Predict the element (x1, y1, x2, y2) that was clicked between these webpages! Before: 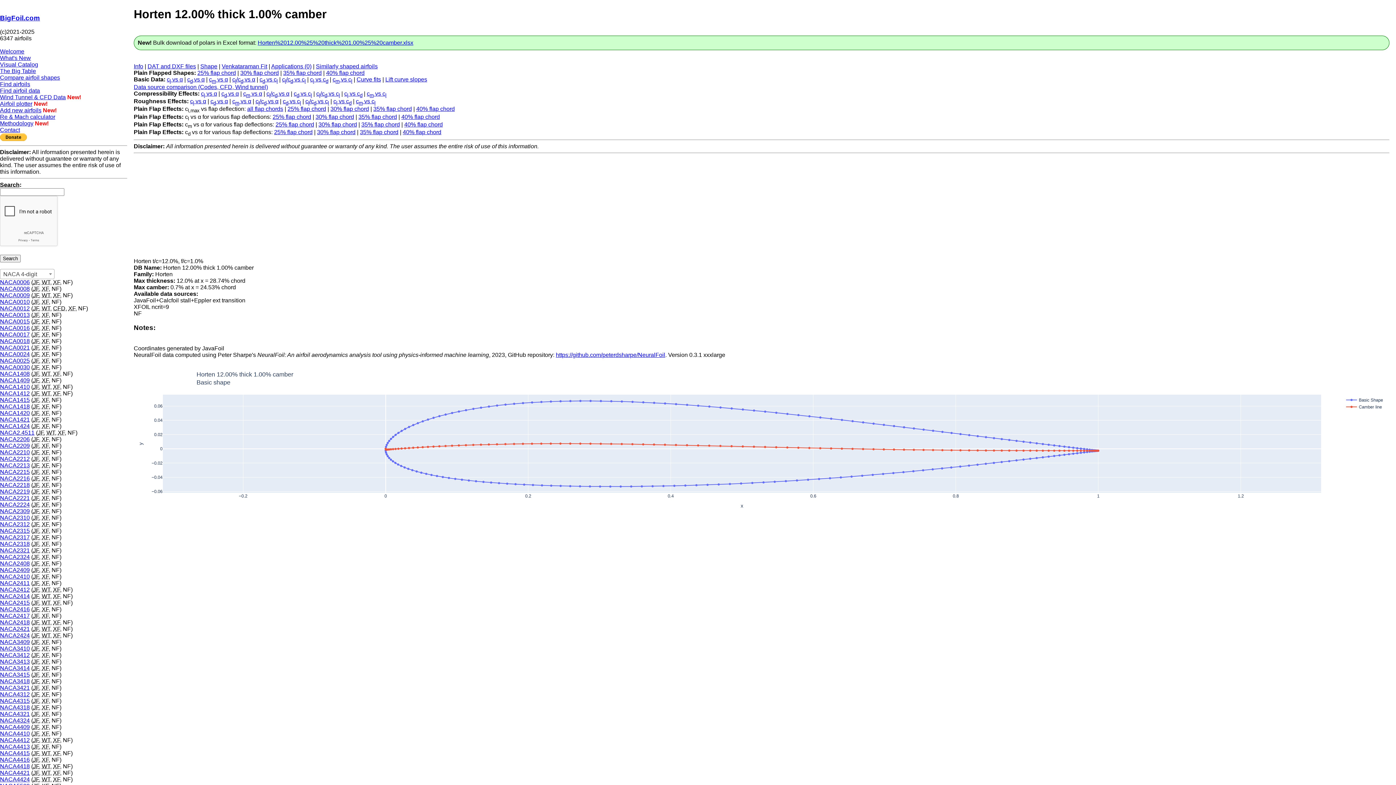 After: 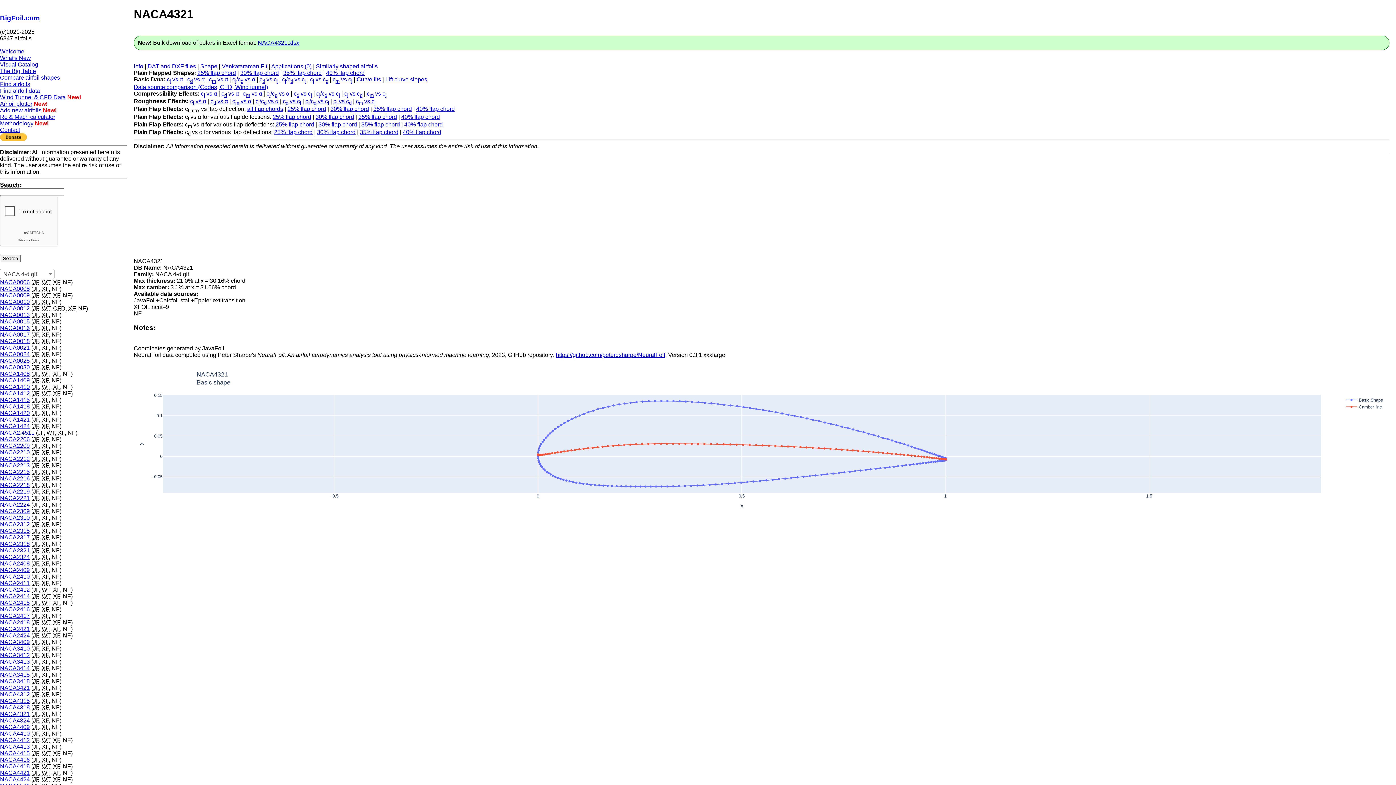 Action: bbox: (0, 711, 29, 717) label: NACA4321